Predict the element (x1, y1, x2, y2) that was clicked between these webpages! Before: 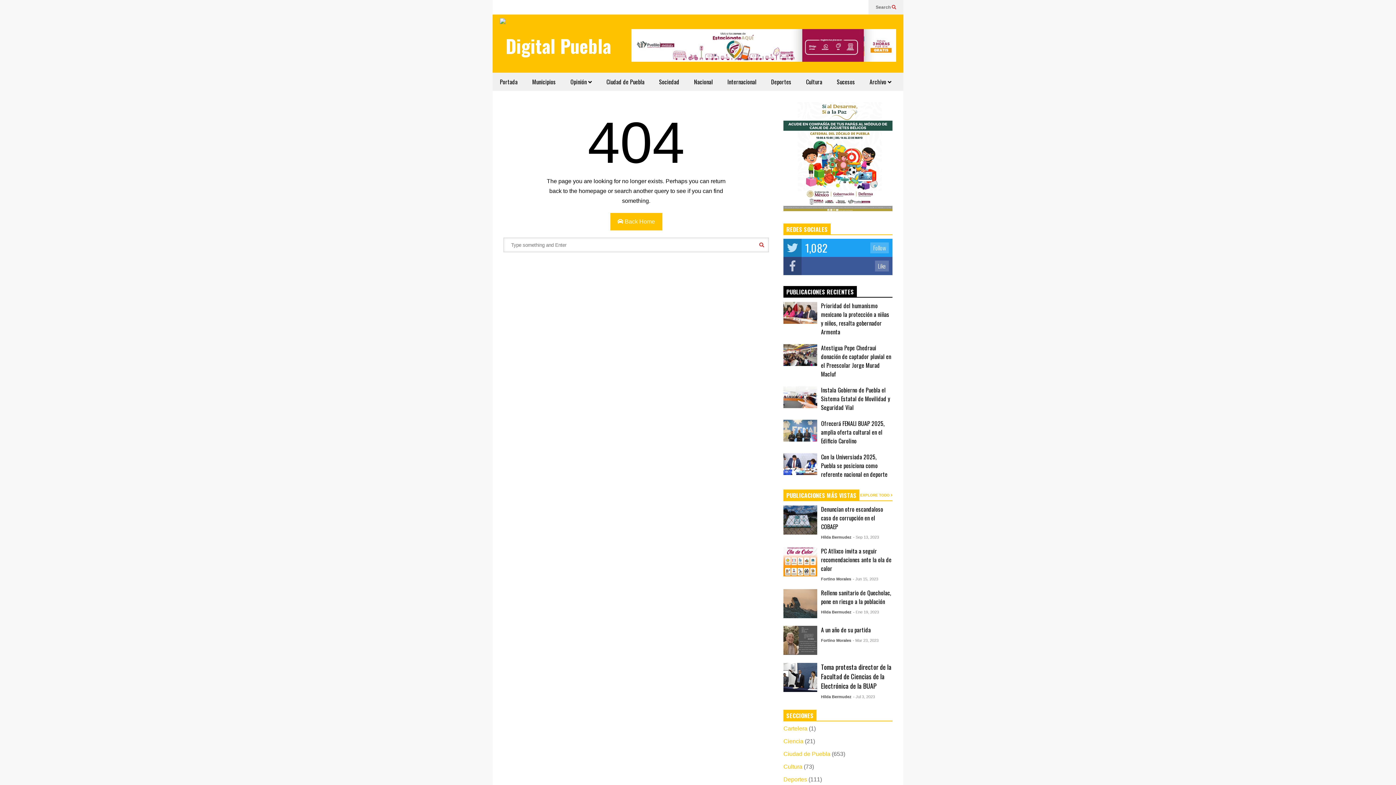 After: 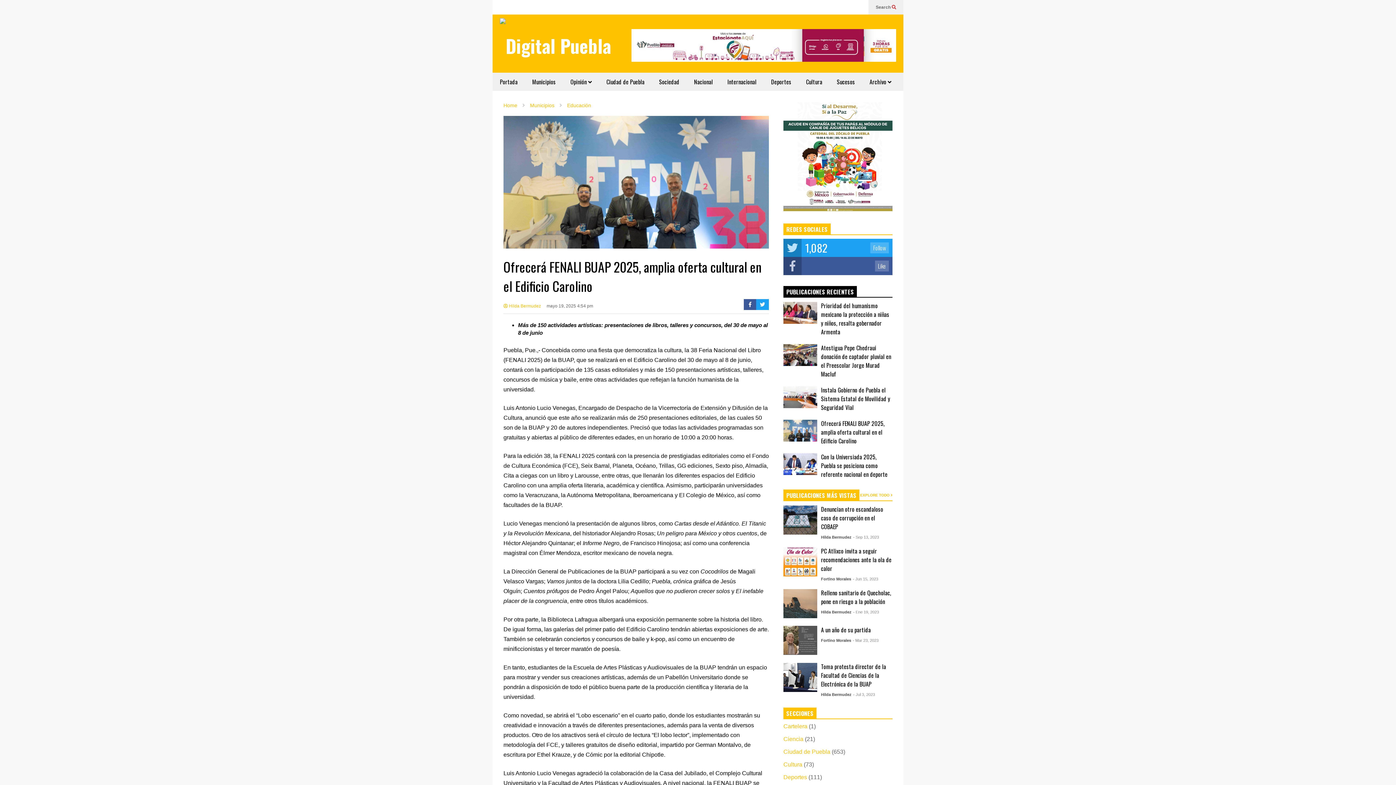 Action: bbox: (783, 431, 817, 441)